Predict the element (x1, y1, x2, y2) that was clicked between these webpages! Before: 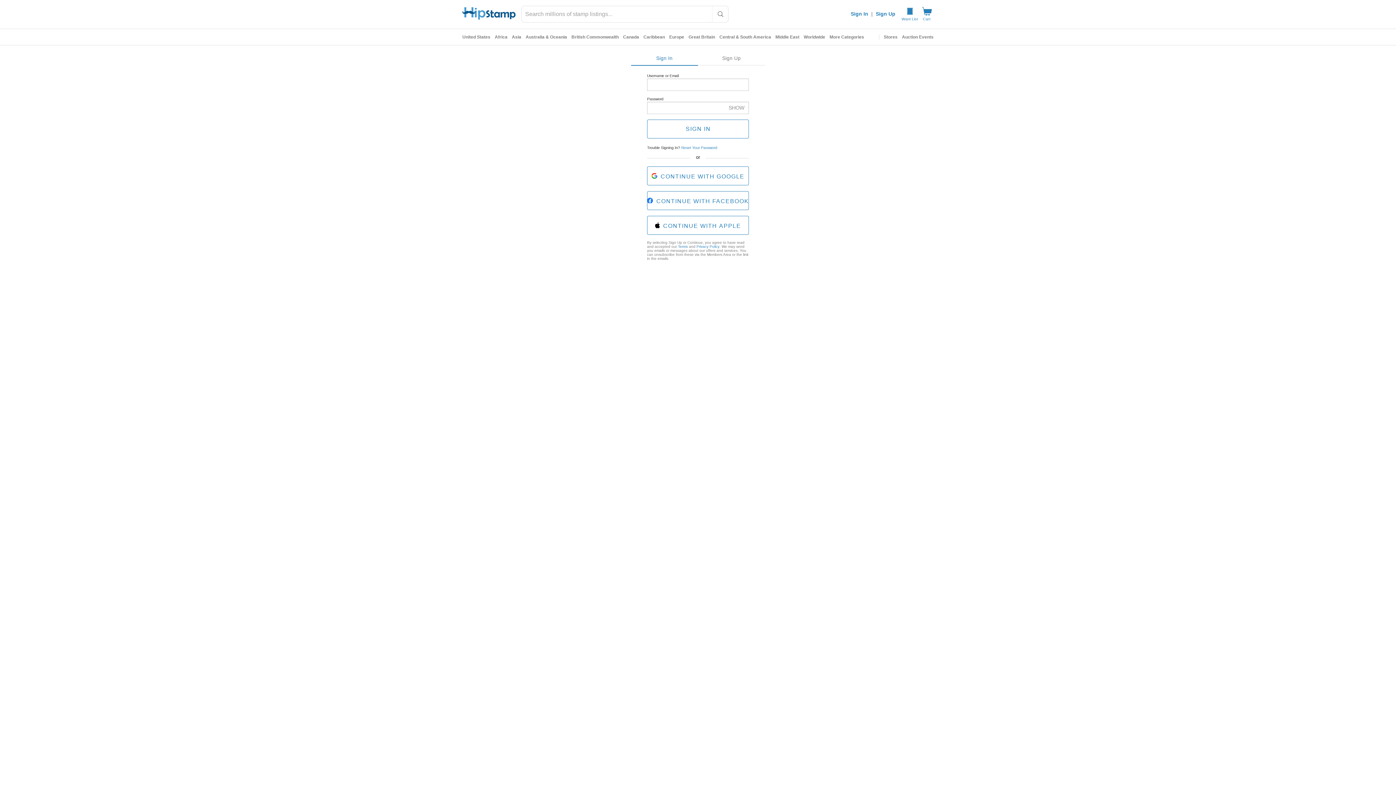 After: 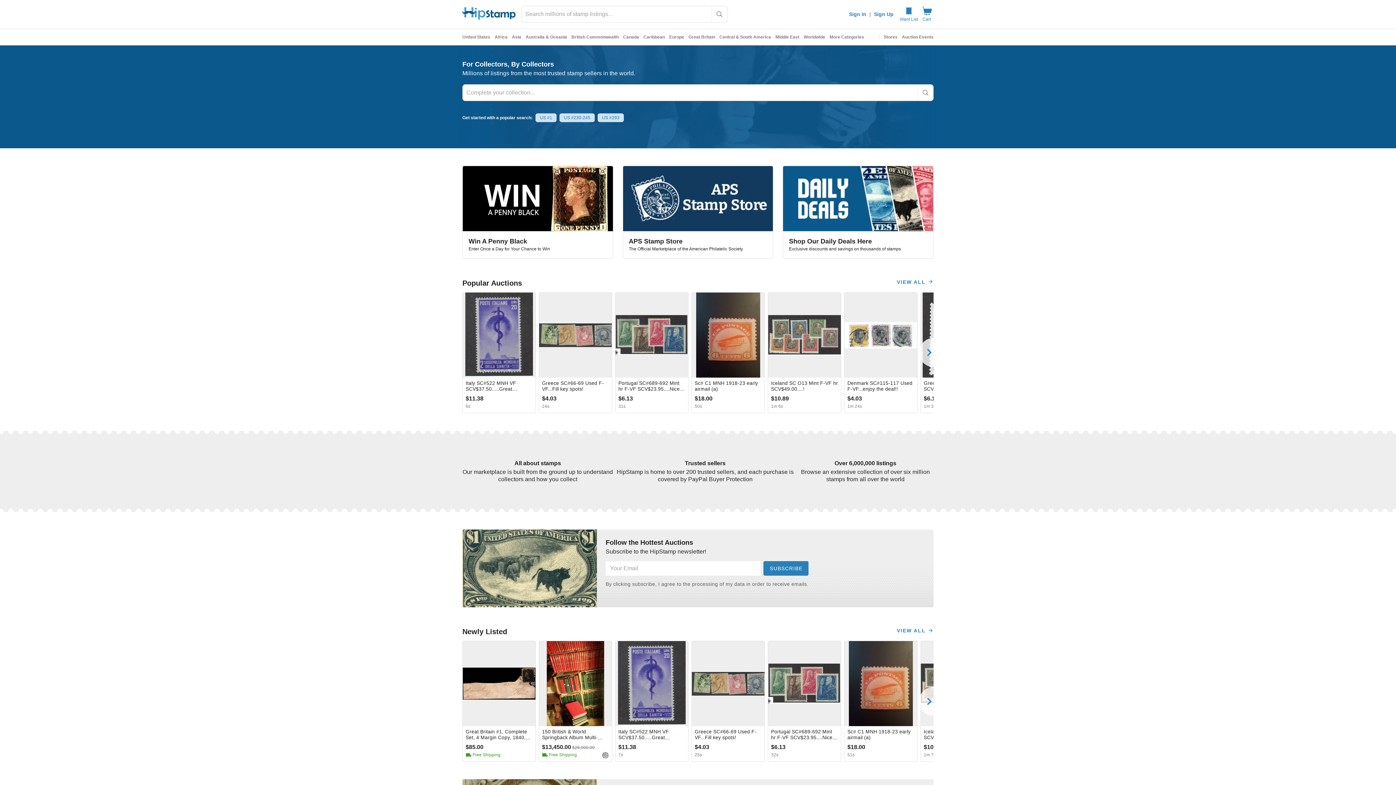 Action: bbox: (462, 5, 521, 19)